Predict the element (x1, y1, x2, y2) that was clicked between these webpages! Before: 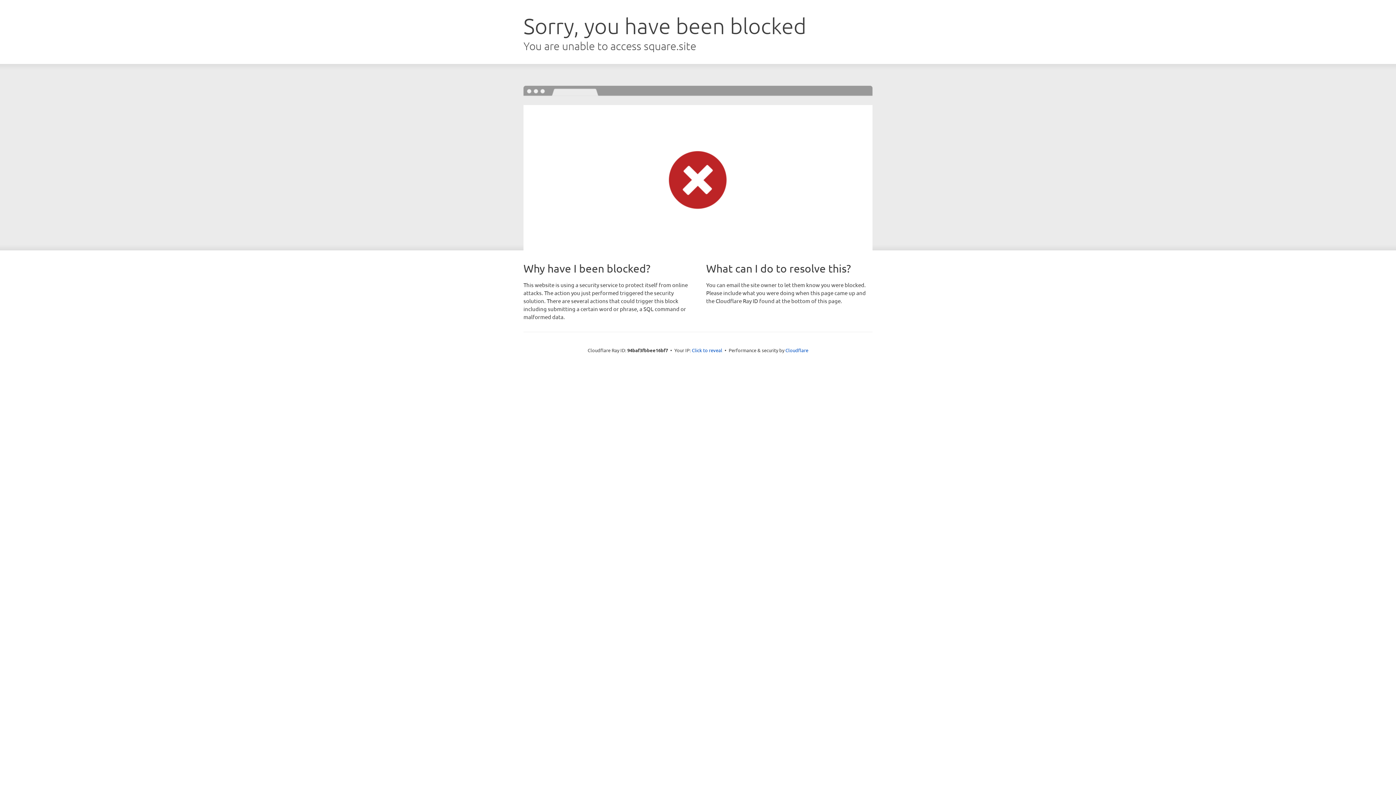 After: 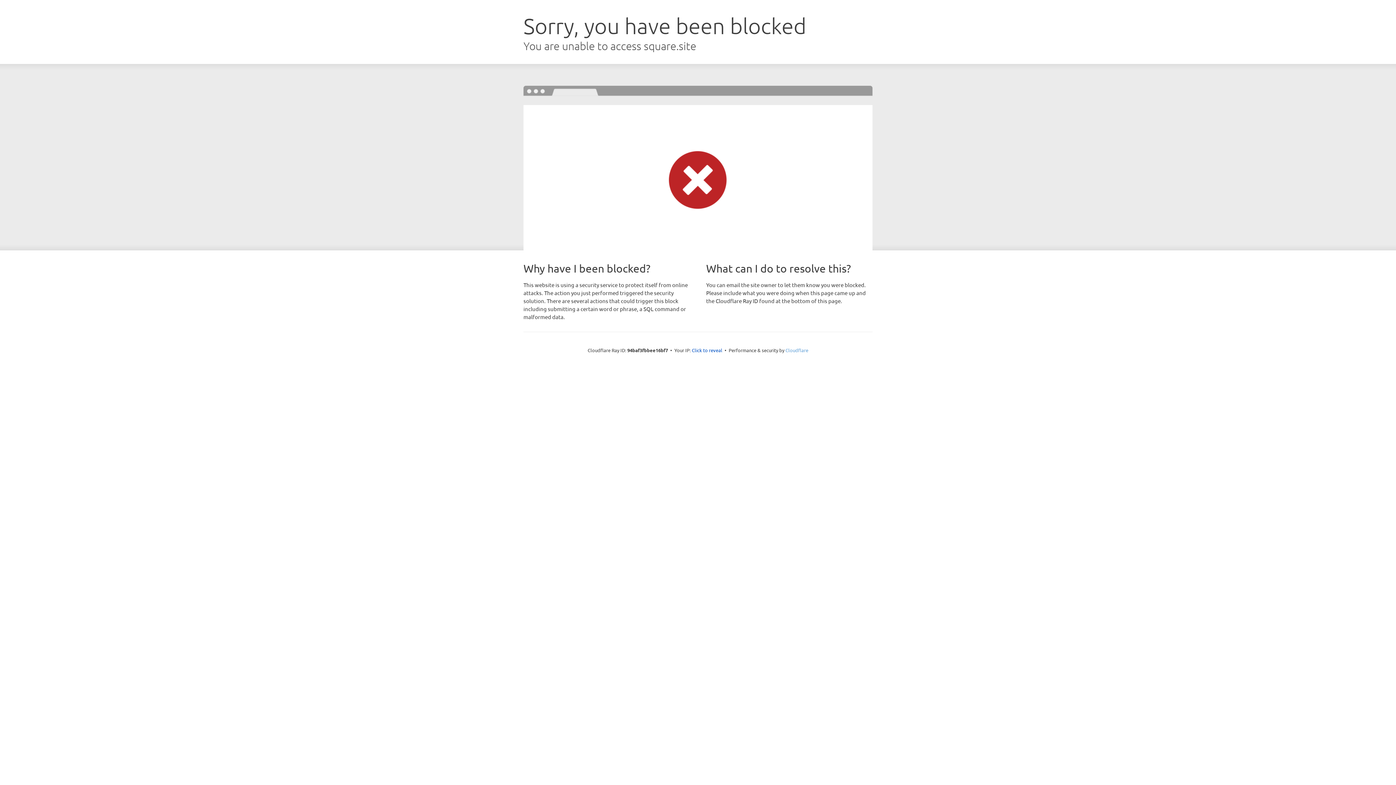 Action: label: Cloudflare bbox: (785, 347, 808, 353)